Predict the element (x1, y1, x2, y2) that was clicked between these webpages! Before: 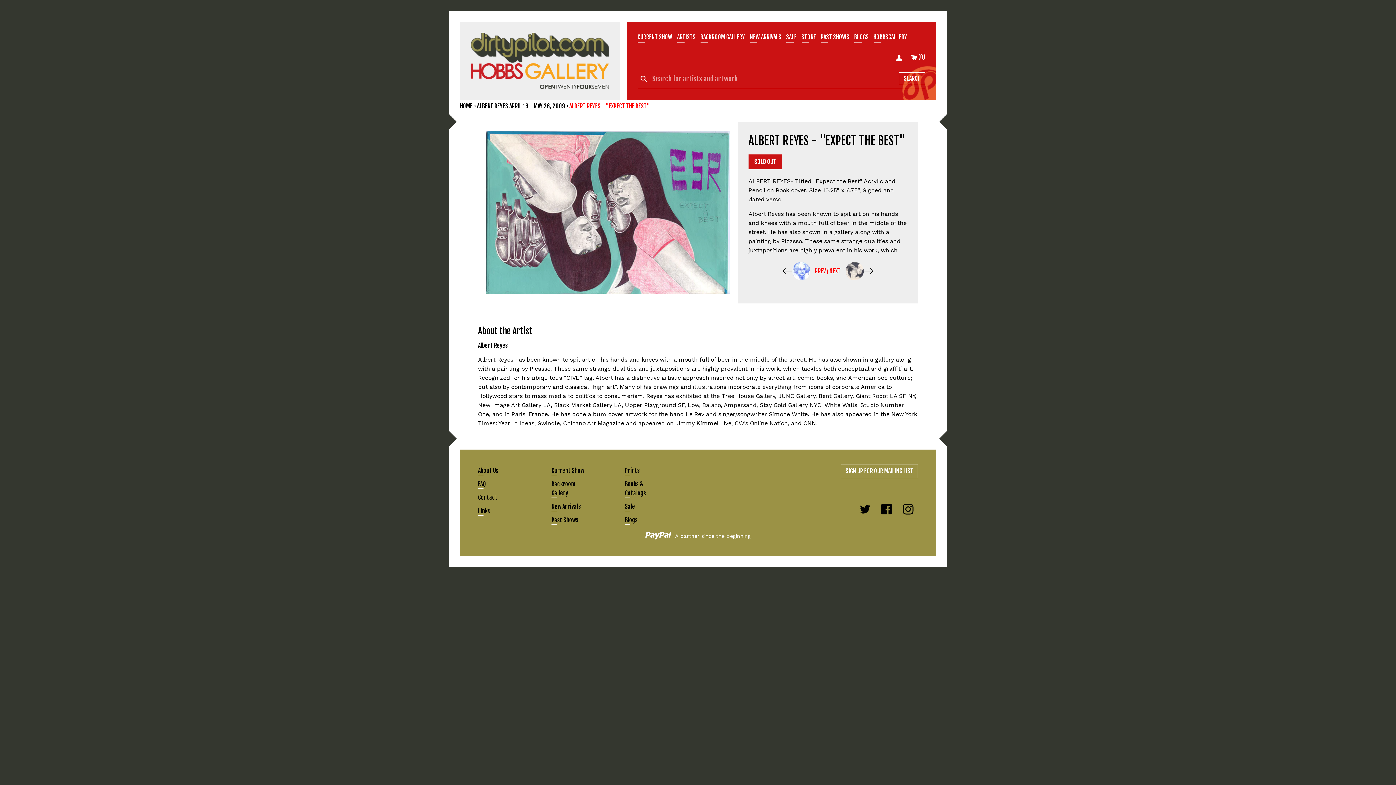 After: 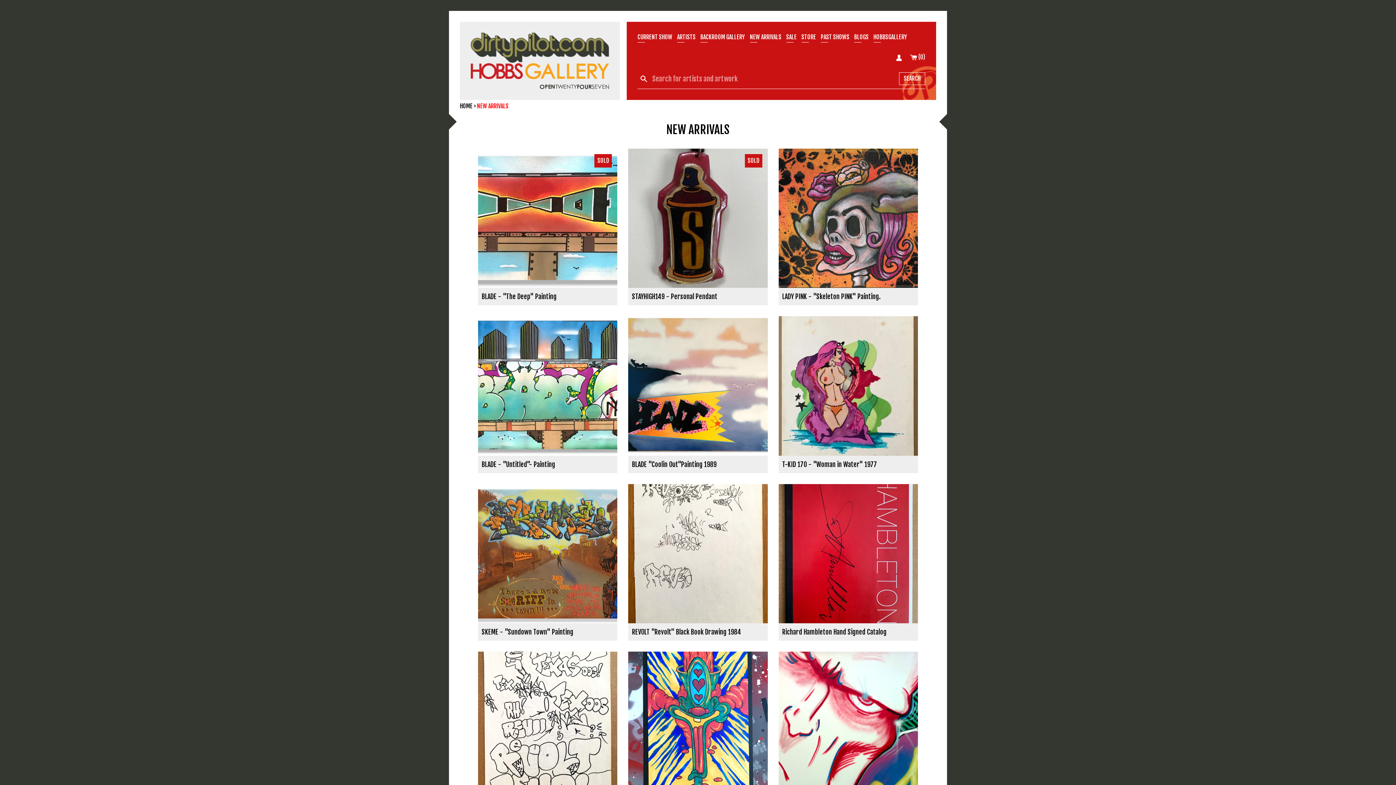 Action: label: NEW ARRIVALS bbox: (750, 33, 781, 40)